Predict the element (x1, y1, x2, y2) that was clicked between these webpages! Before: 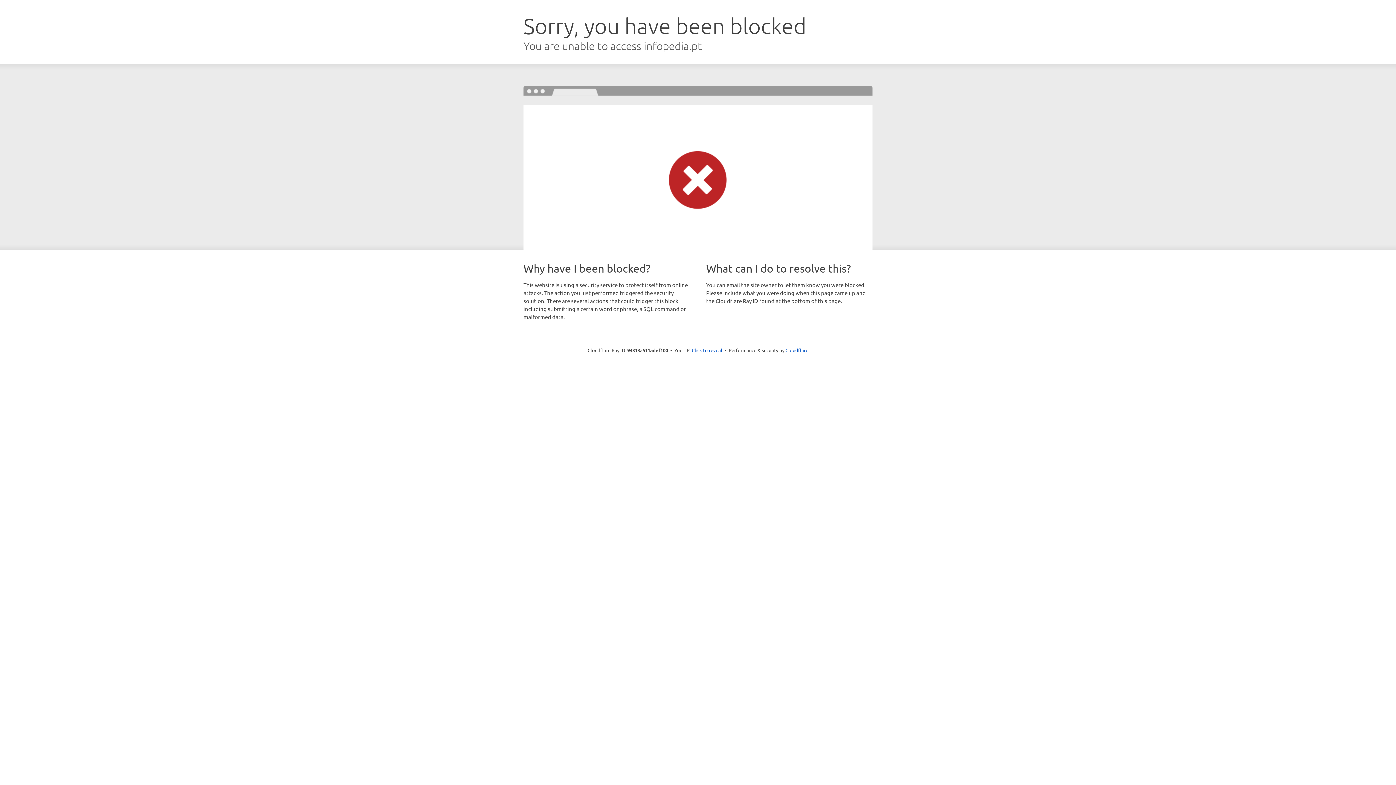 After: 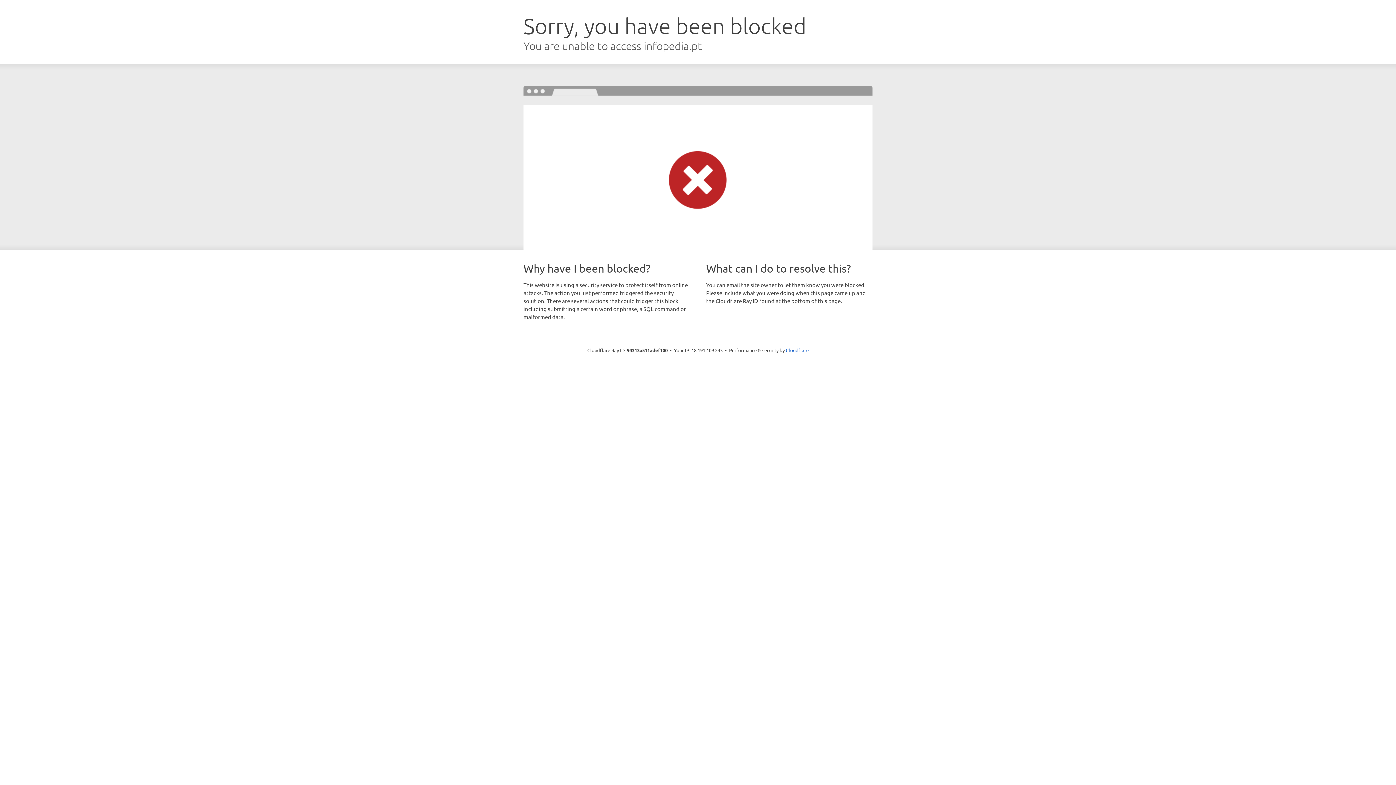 Action: bbox: (692, 346, 722, 353) label: Click to reveal